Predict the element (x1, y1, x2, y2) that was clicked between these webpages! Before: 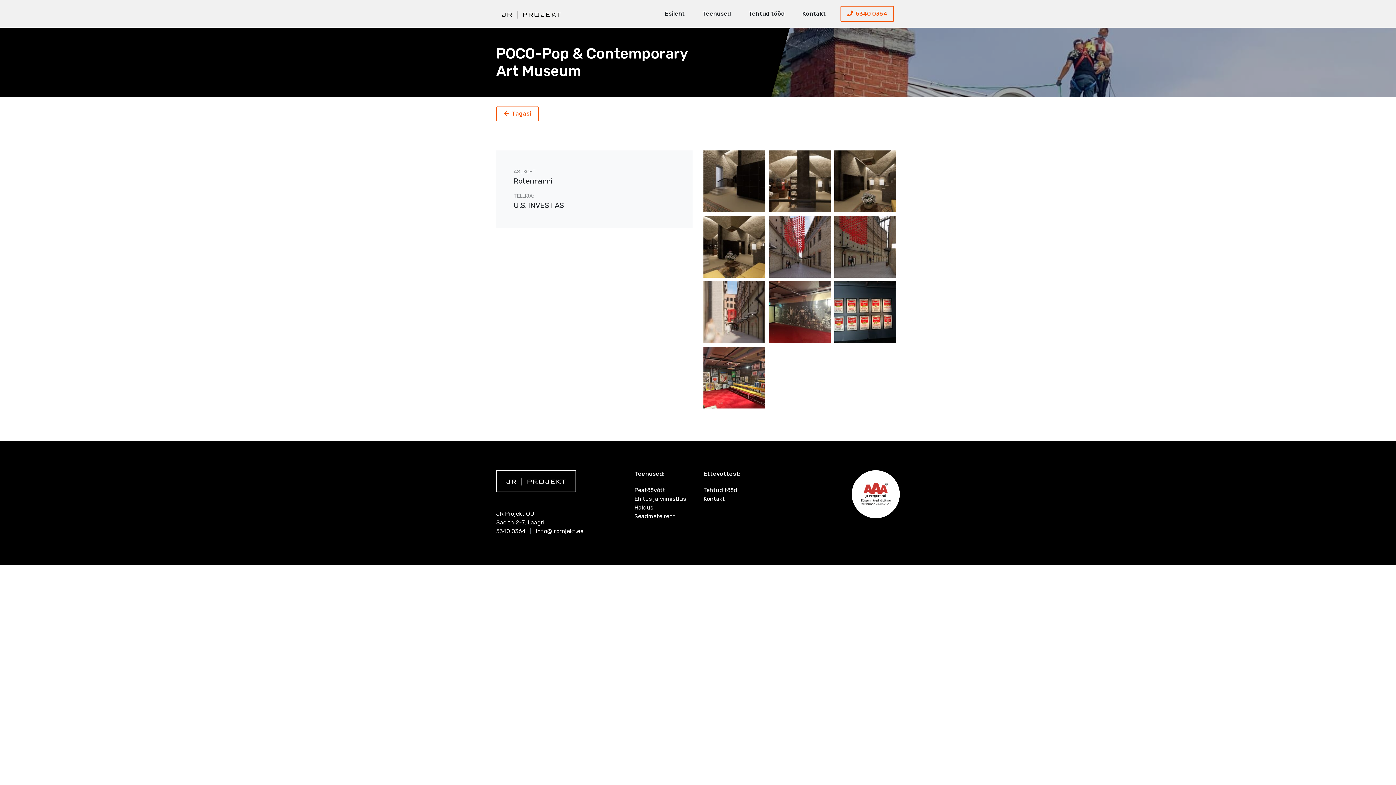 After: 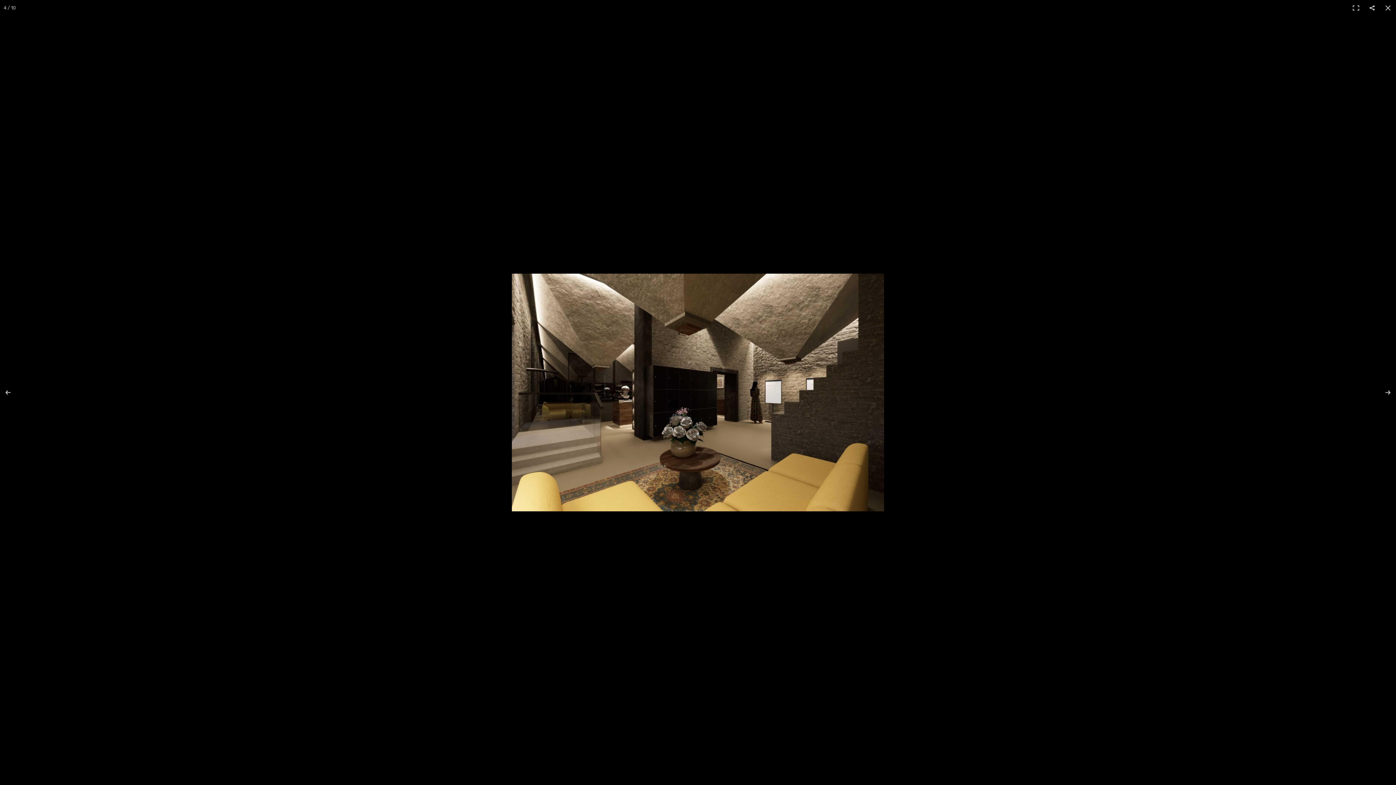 Action: bbox: (703, 216, 765, 277)